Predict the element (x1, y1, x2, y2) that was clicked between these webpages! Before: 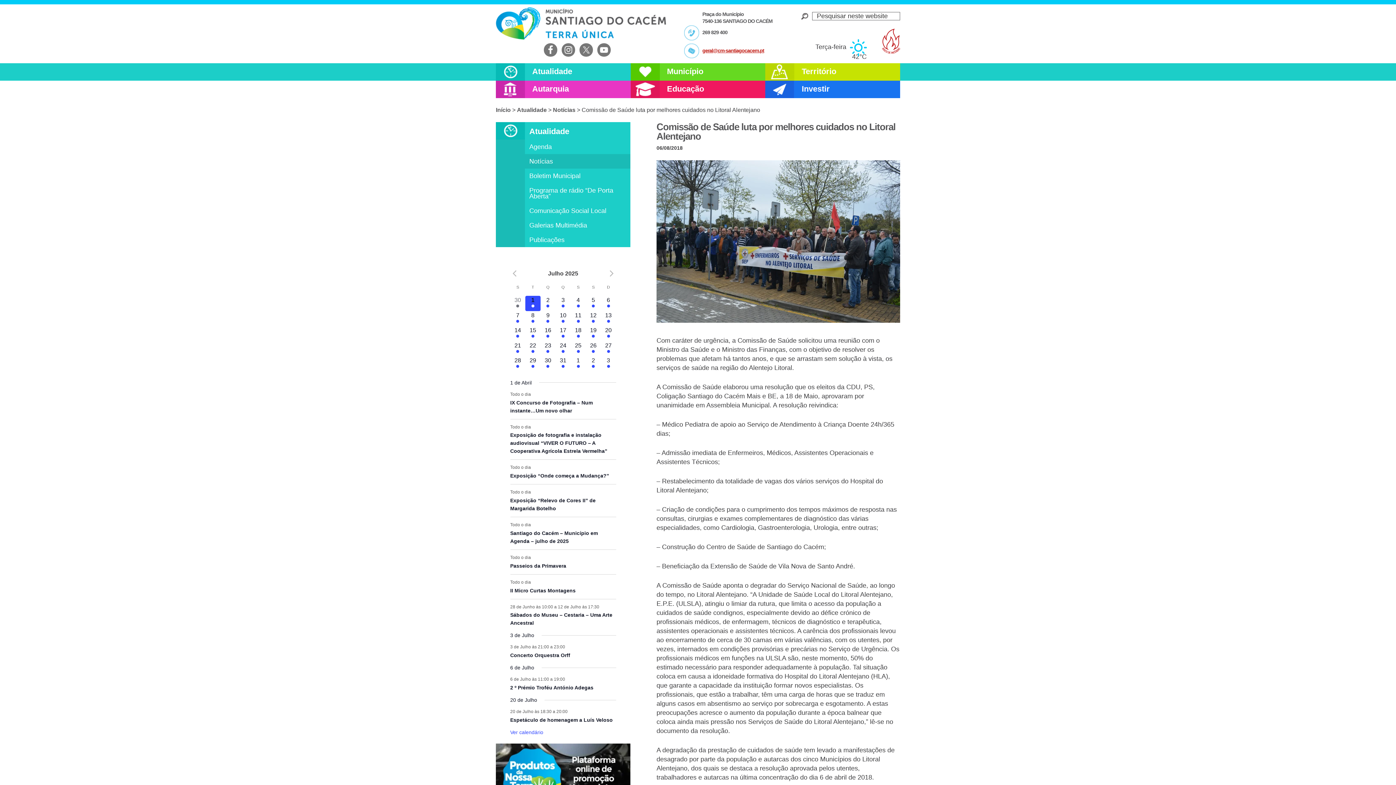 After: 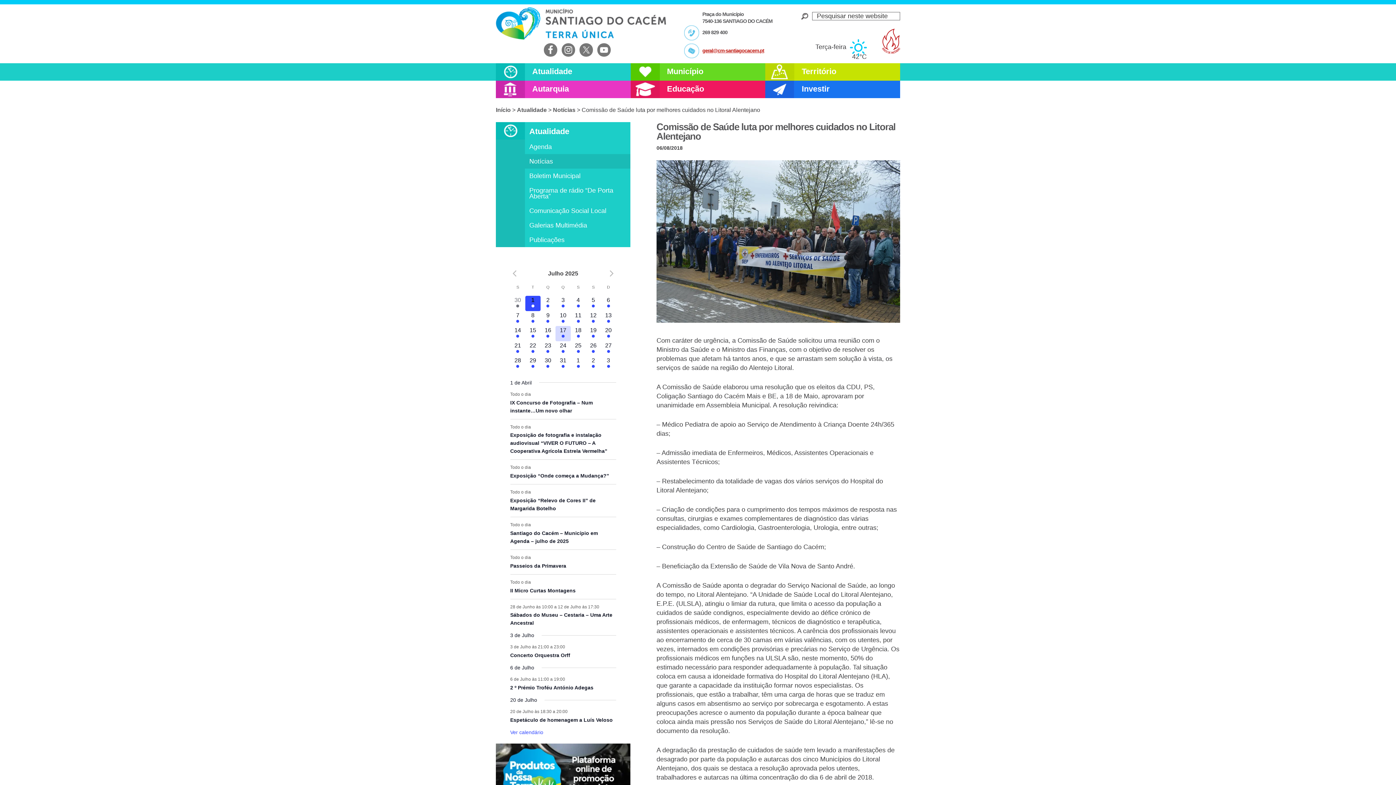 Action: bbox: (555, 326, 570, 341) label: 10 eventos,
17